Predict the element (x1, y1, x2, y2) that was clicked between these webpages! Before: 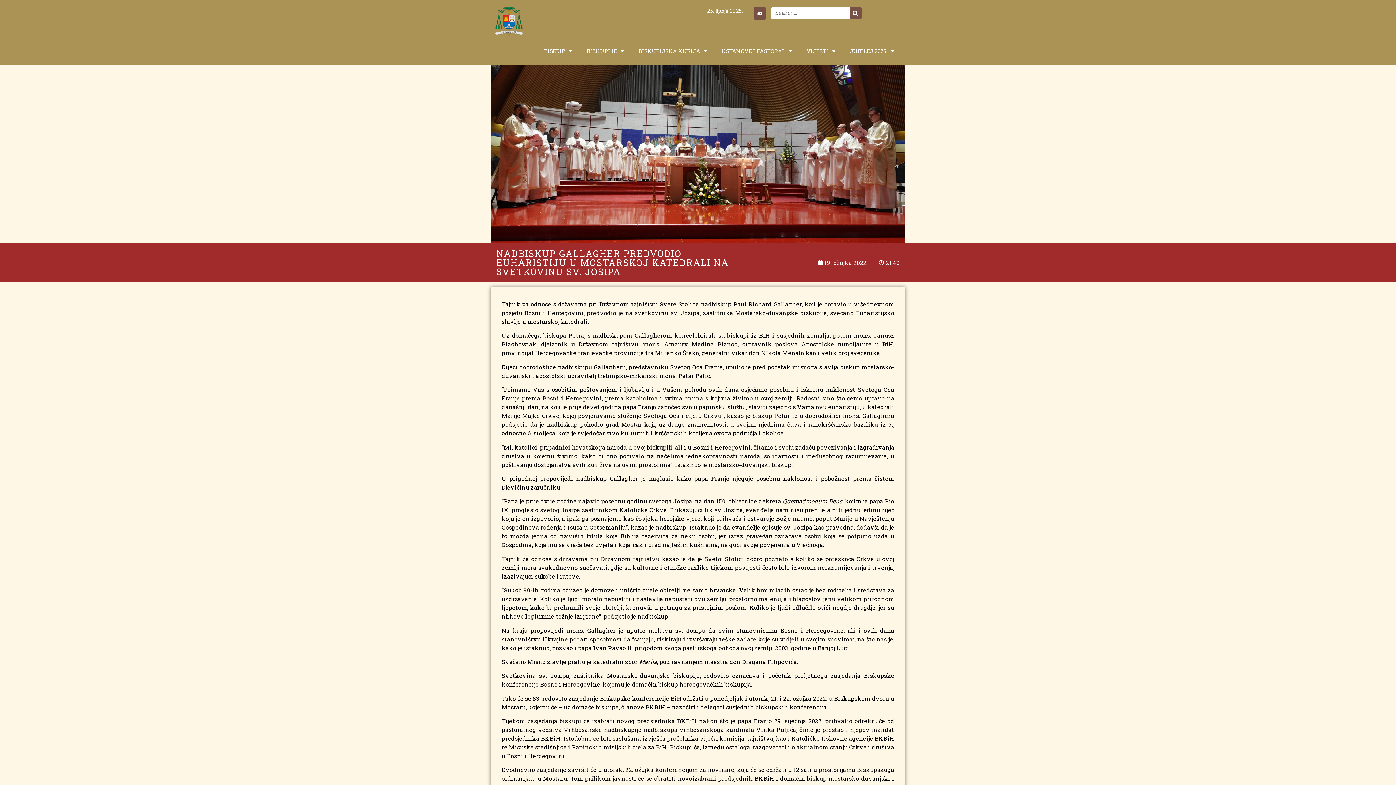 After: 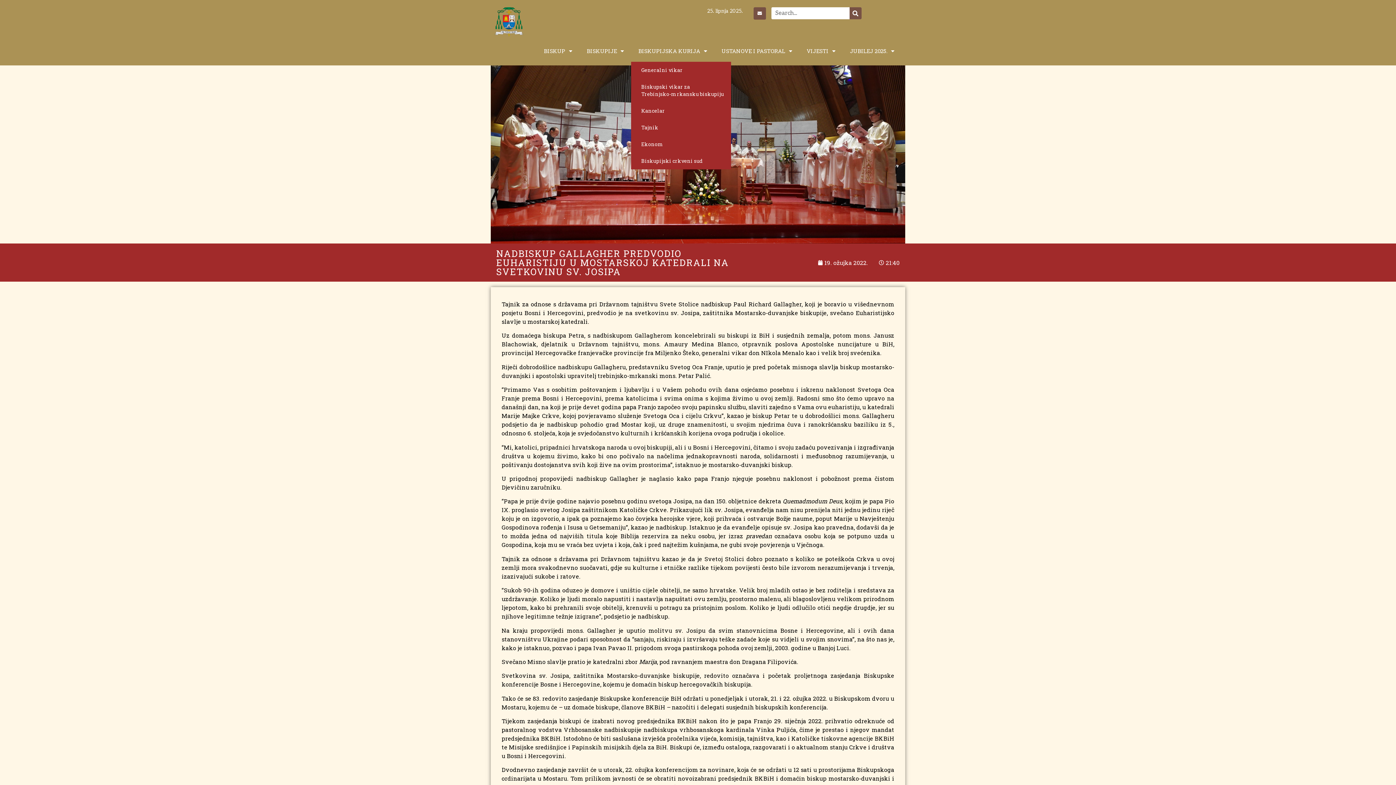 Action: bbox: (631, 43, 714, 58) label: BISKUPIJSKA KURIJA